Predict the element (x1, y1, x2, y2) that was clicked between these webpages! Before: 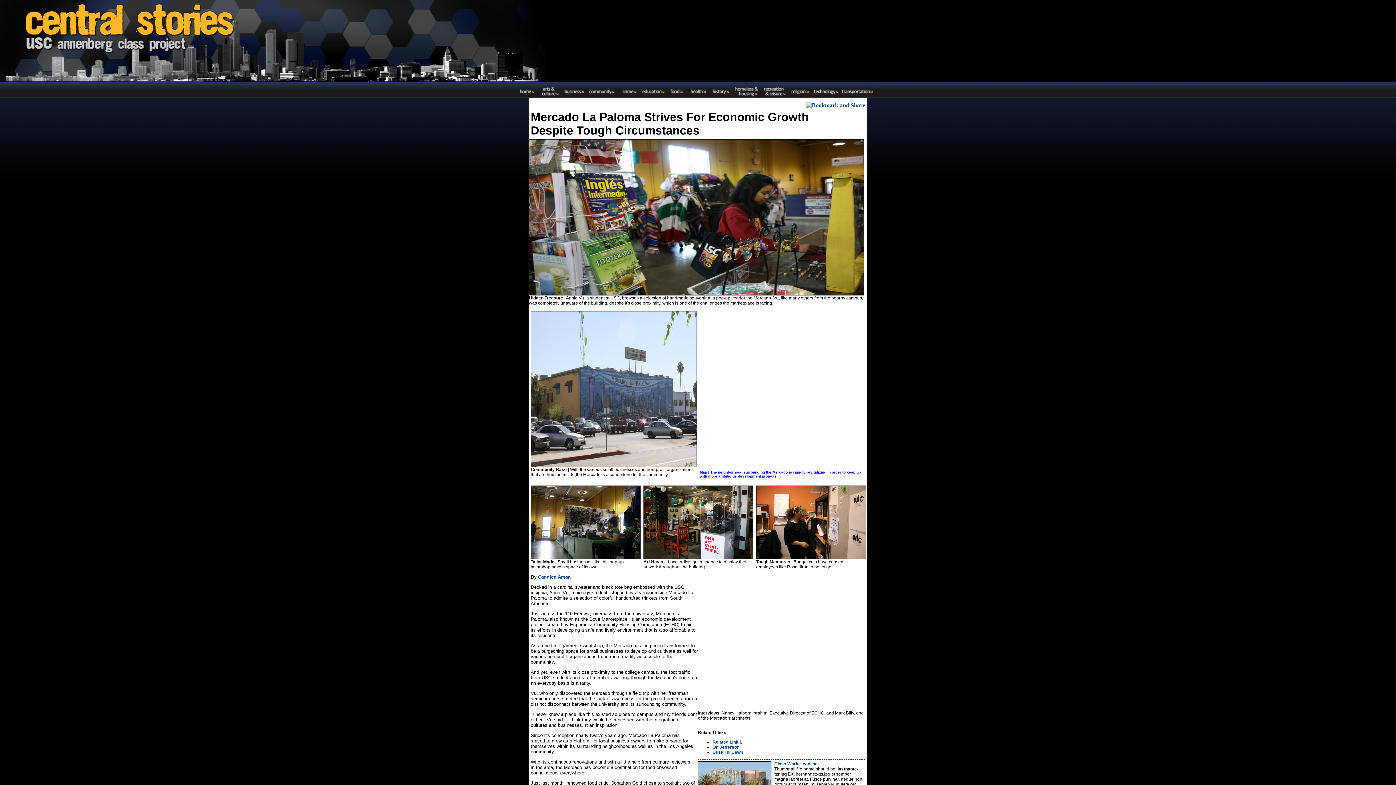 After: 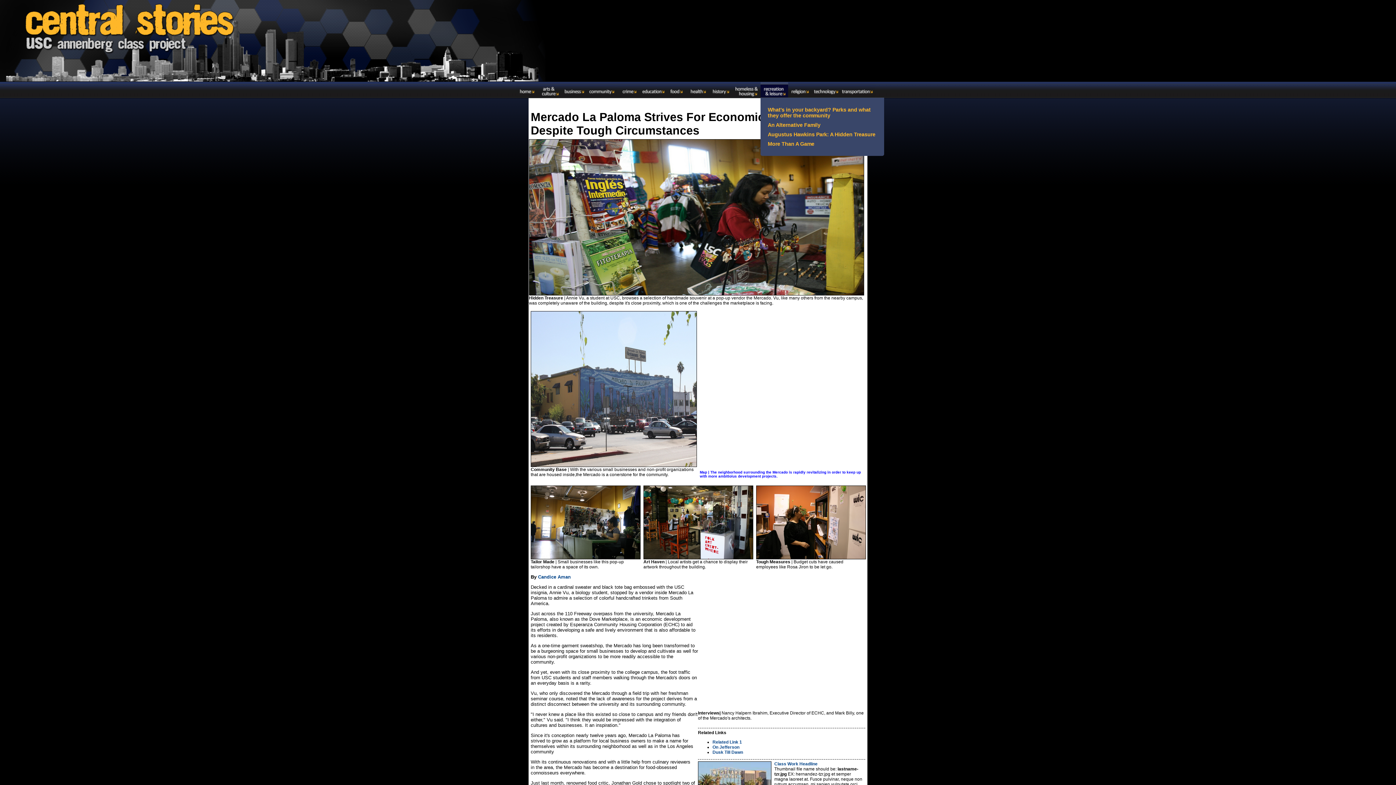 Action: bbox: (760, 81, 788, 97) label: Recreation & Leisure